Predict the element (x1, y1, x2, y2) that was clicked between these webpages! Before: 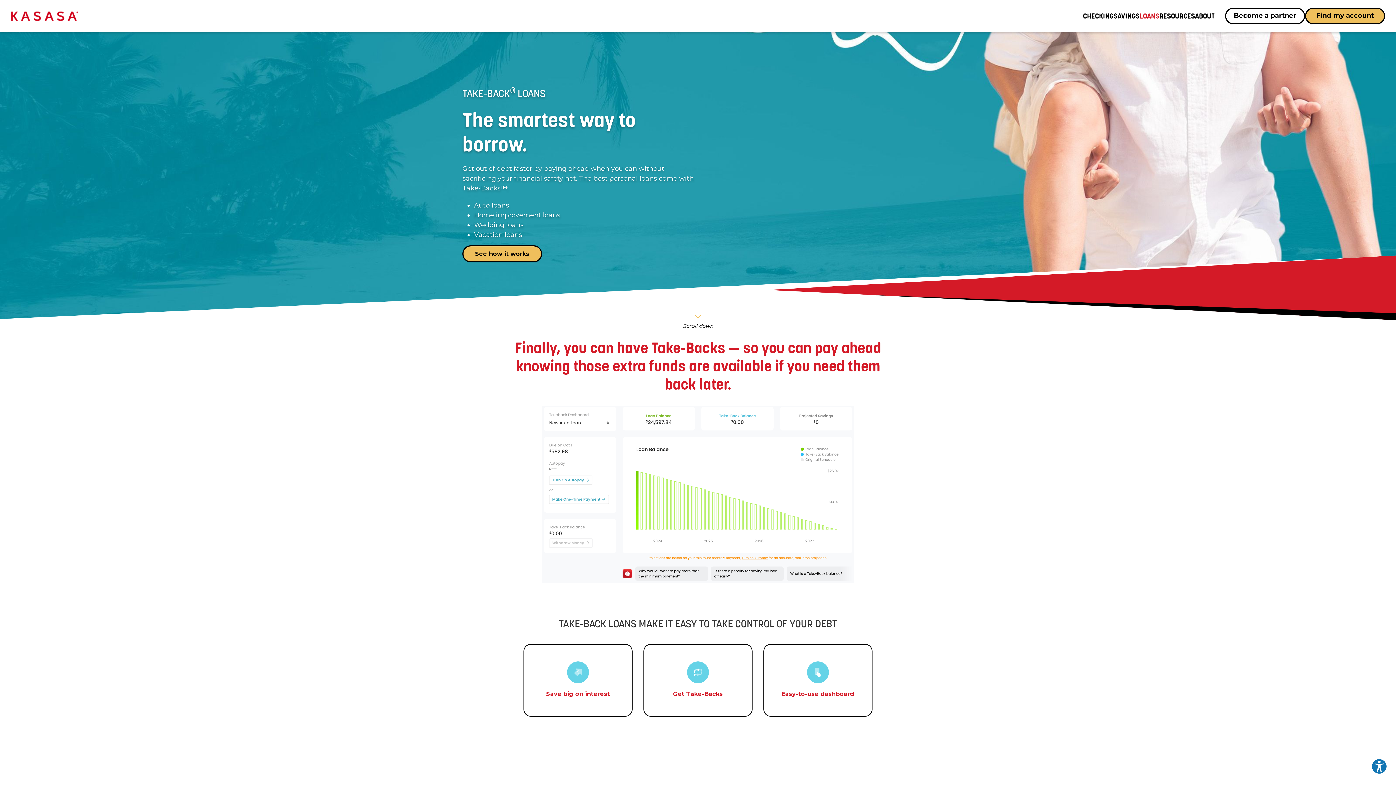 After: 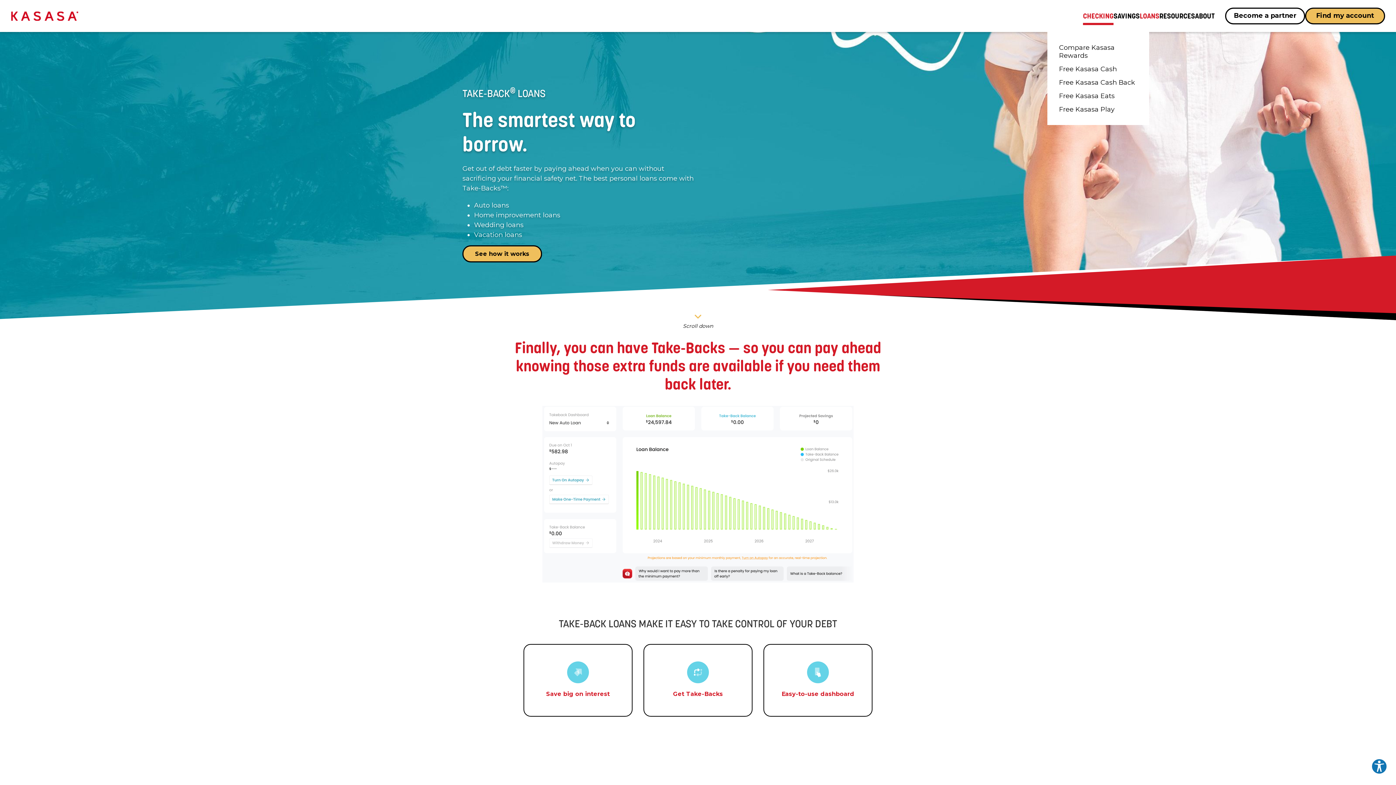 Action: label: CHECKING bbox: (1083, 6, 1113, 25)